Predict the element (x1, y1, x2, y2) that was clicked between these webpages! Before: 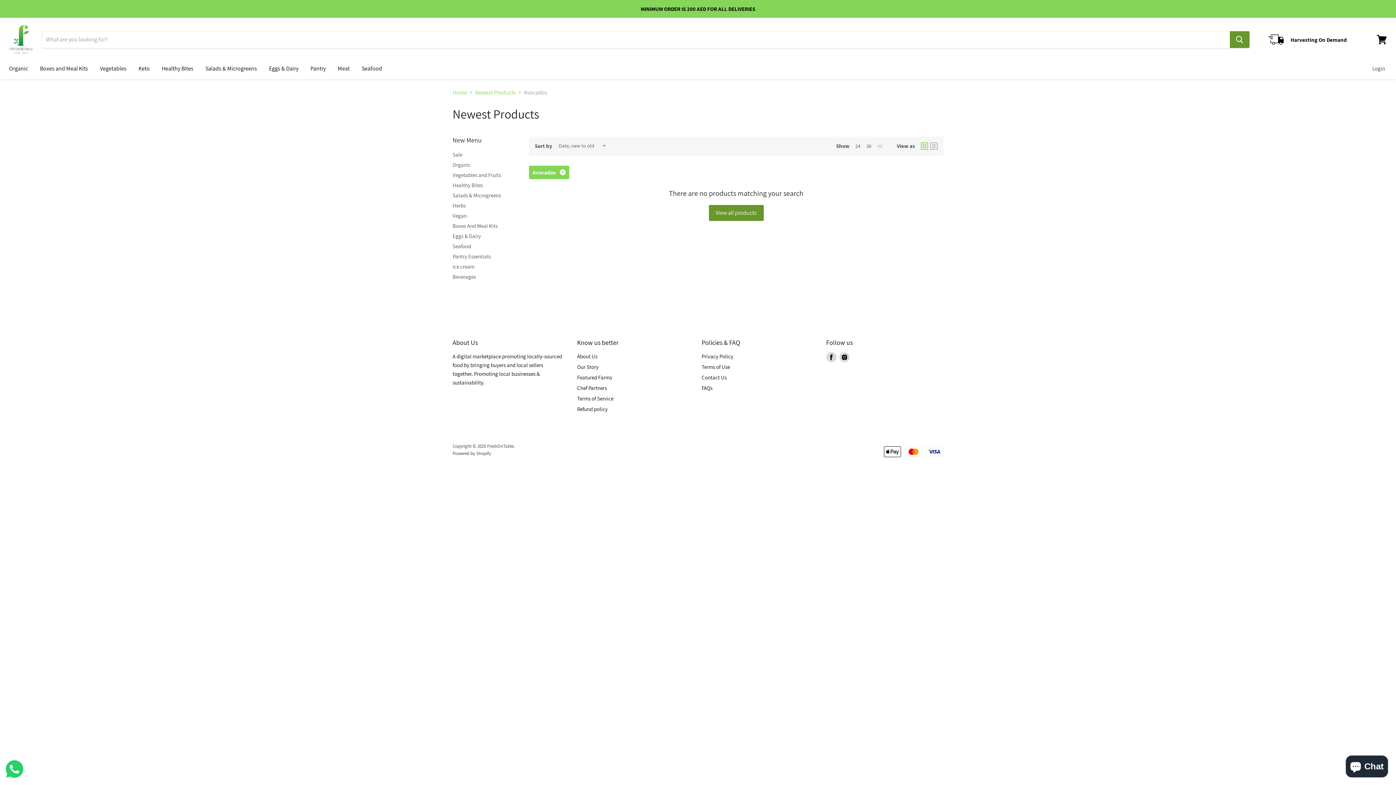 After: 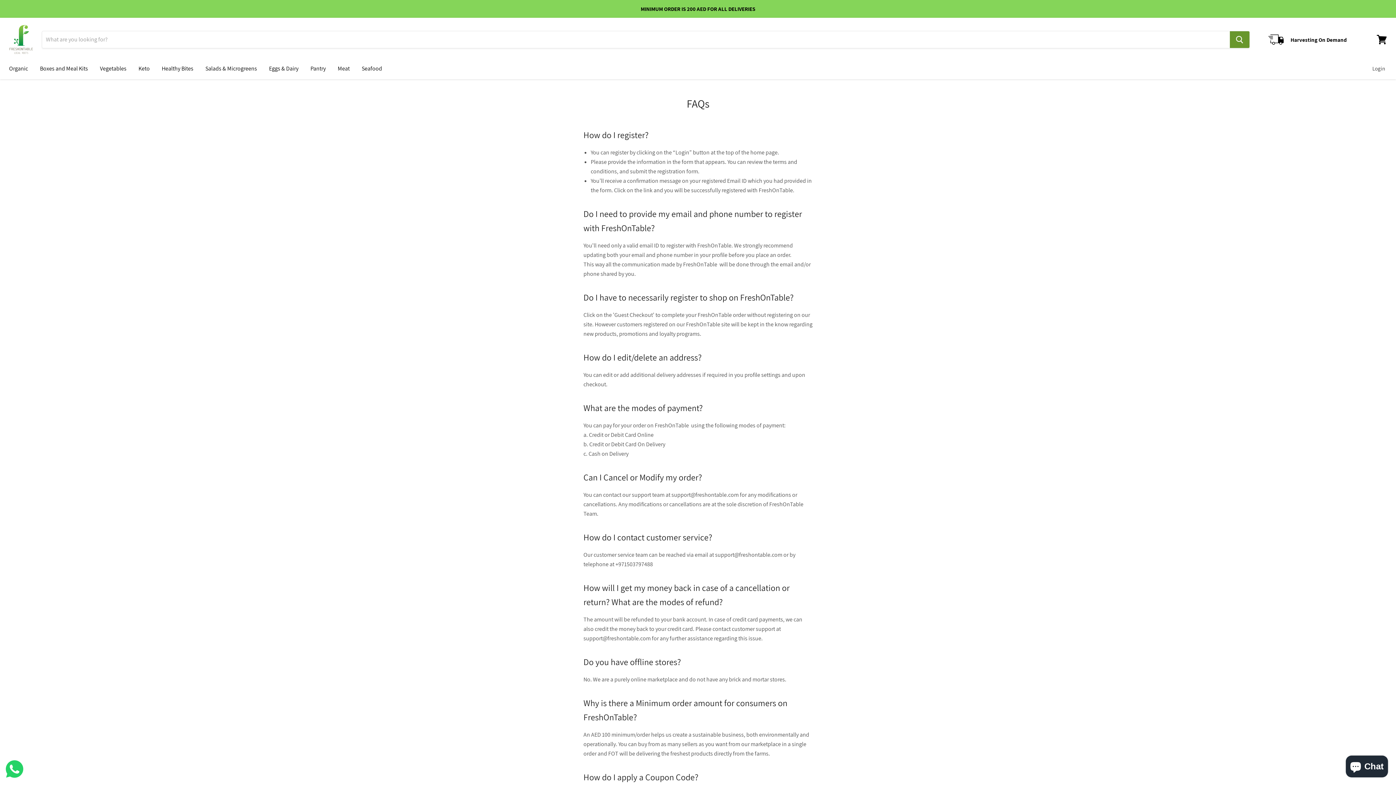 Action: label: FAQs bbox: (701, 384, 712, 391)